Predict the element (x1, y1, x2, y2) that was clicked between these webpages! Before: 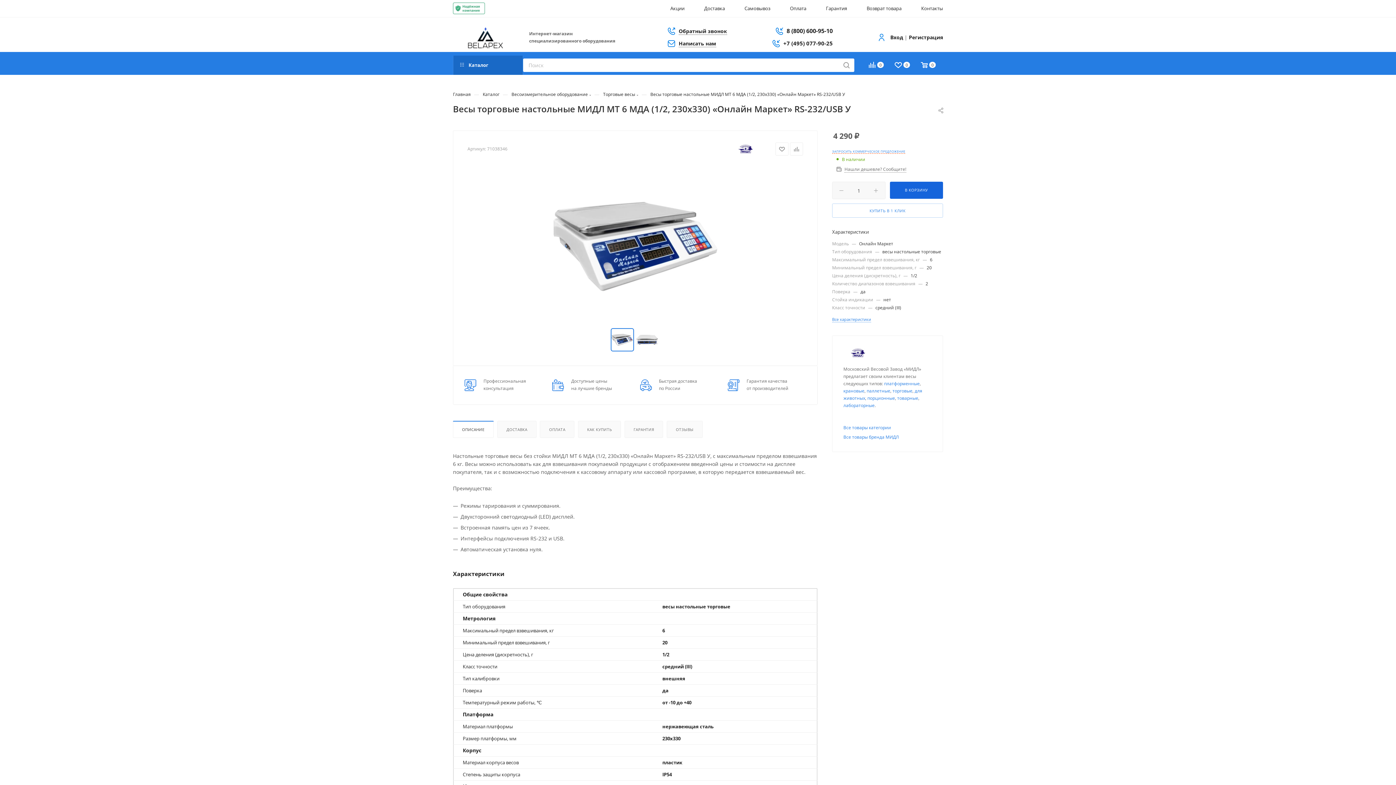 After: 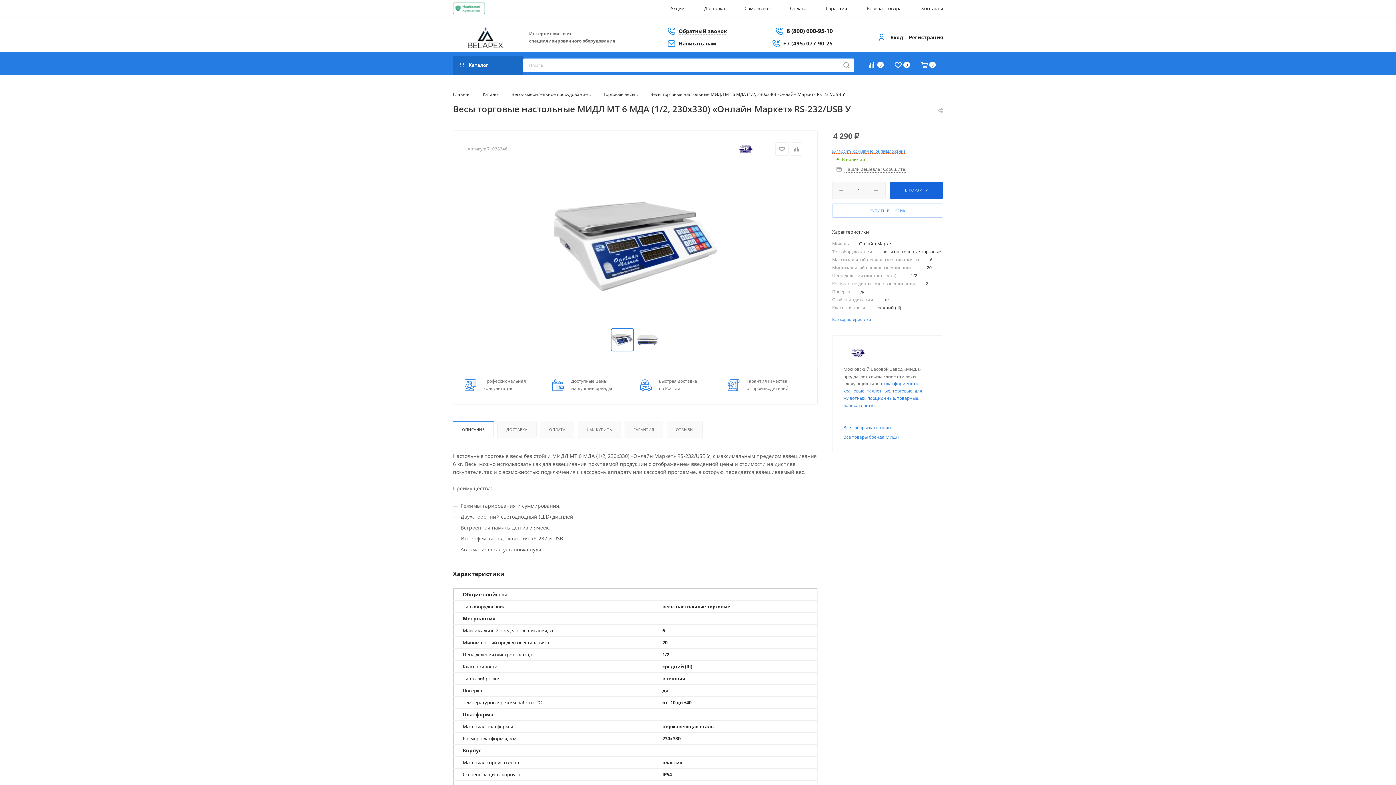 Action: bbox: (786, 26, 833, 34) label: 8 (800) 600-95-10